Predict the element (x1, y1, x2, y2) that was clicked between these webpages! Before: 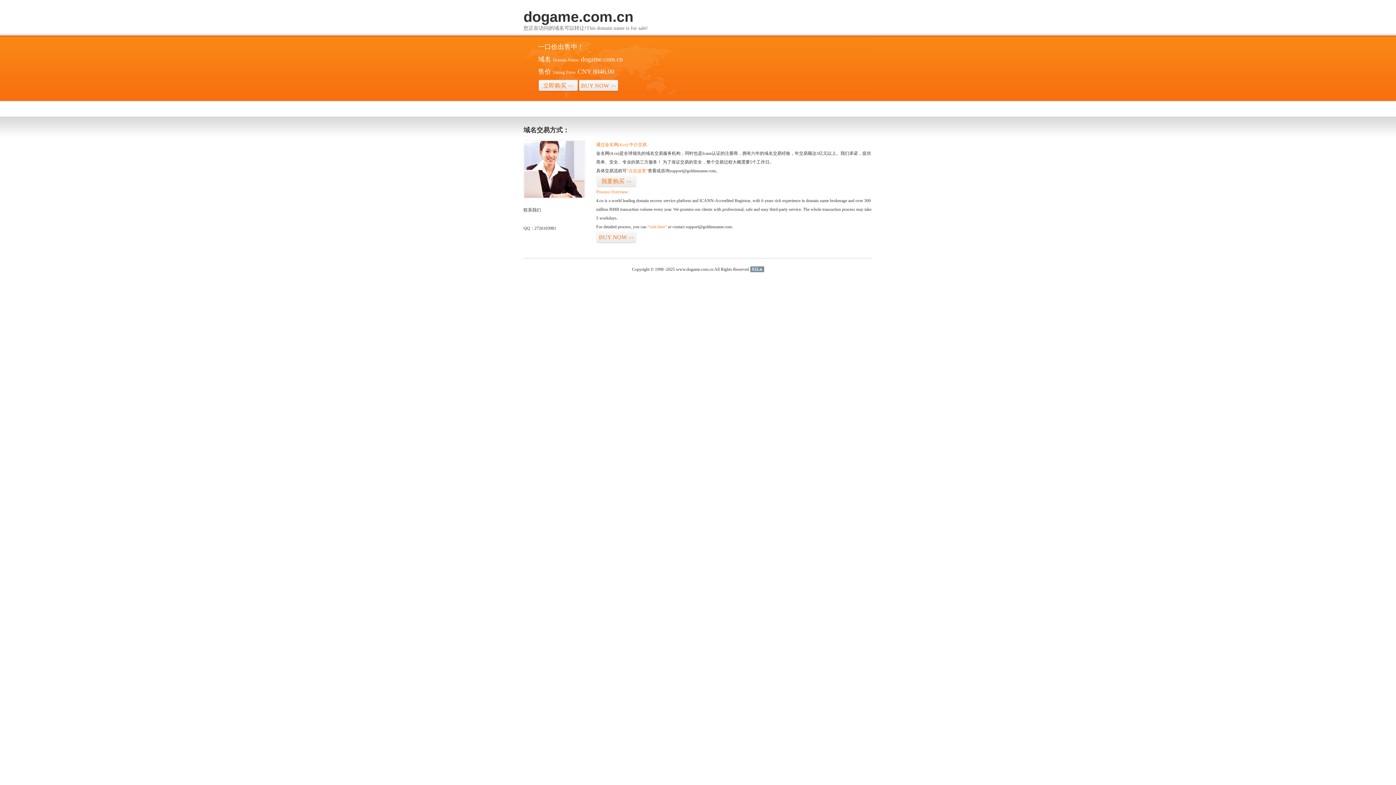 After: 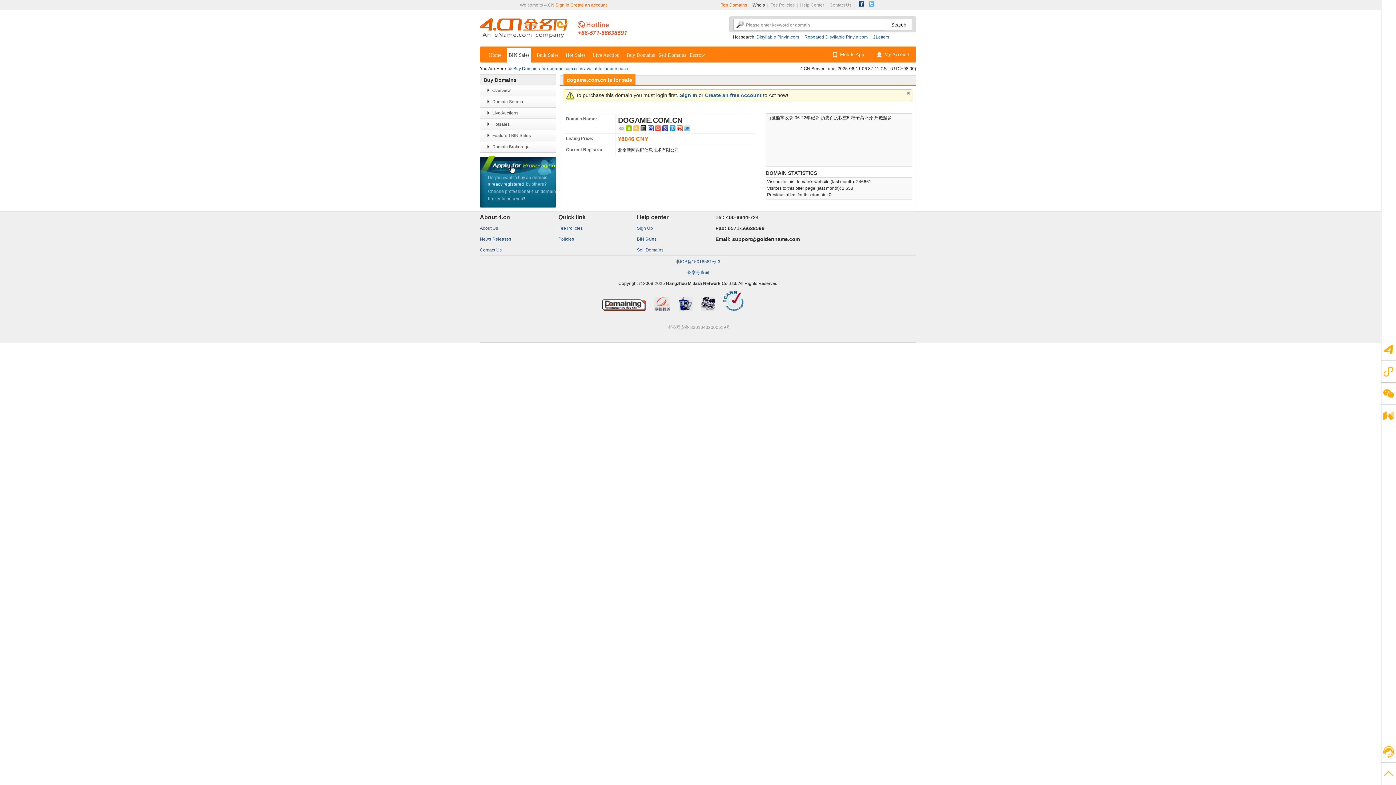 Action: label: BUY NOW>> bbox: (578, 79, 618, 92)